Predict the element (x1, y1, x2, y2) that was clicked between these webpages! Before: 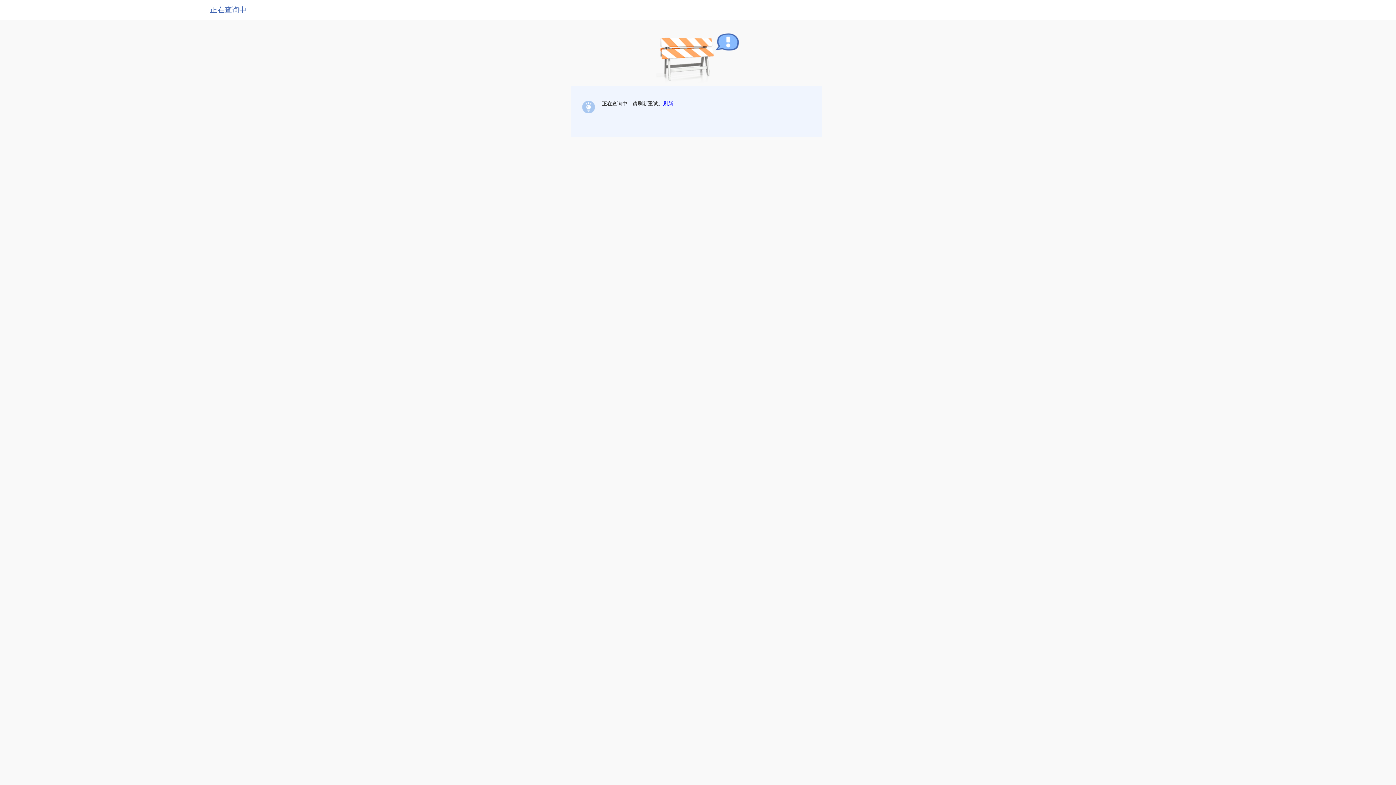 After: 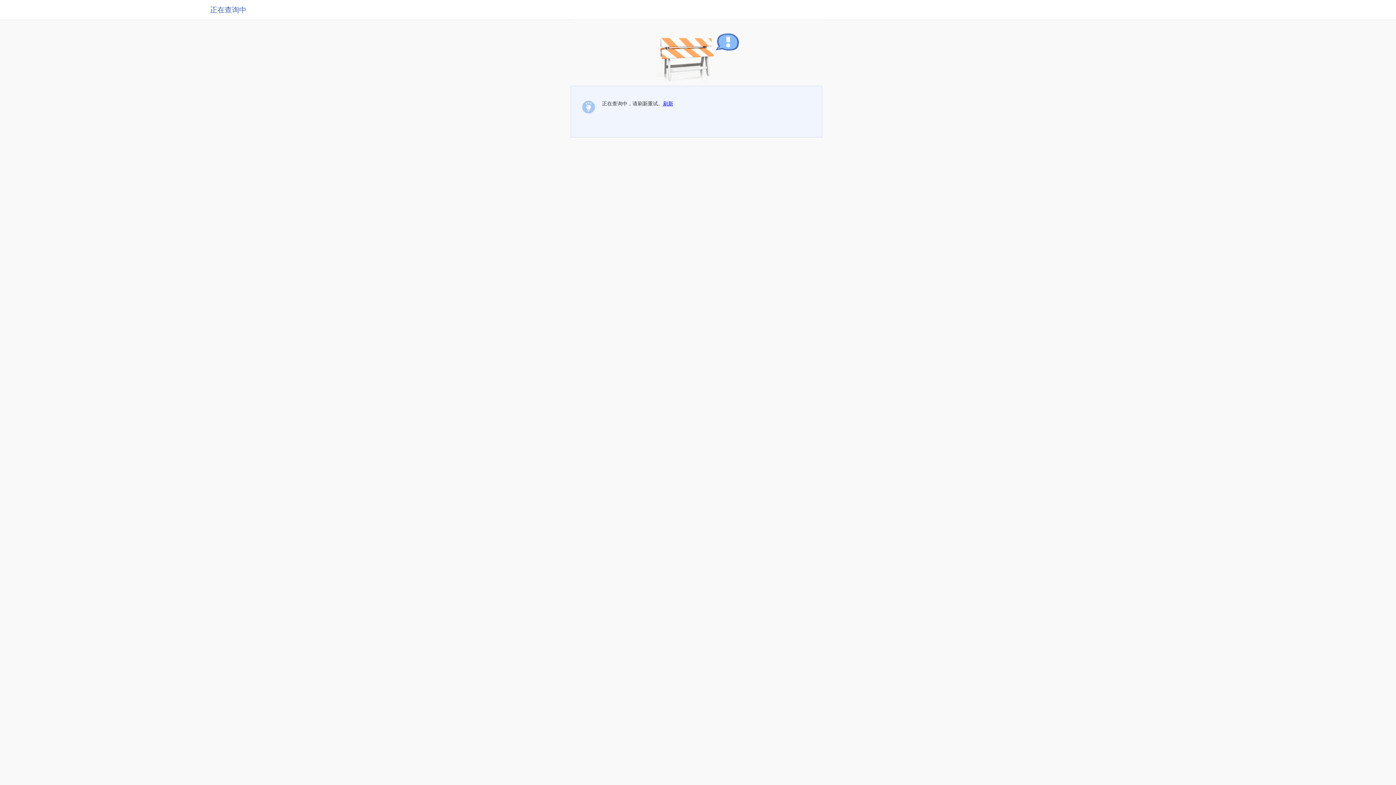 Action: label: 刷新 bbox: (663, 100, 673, 106)